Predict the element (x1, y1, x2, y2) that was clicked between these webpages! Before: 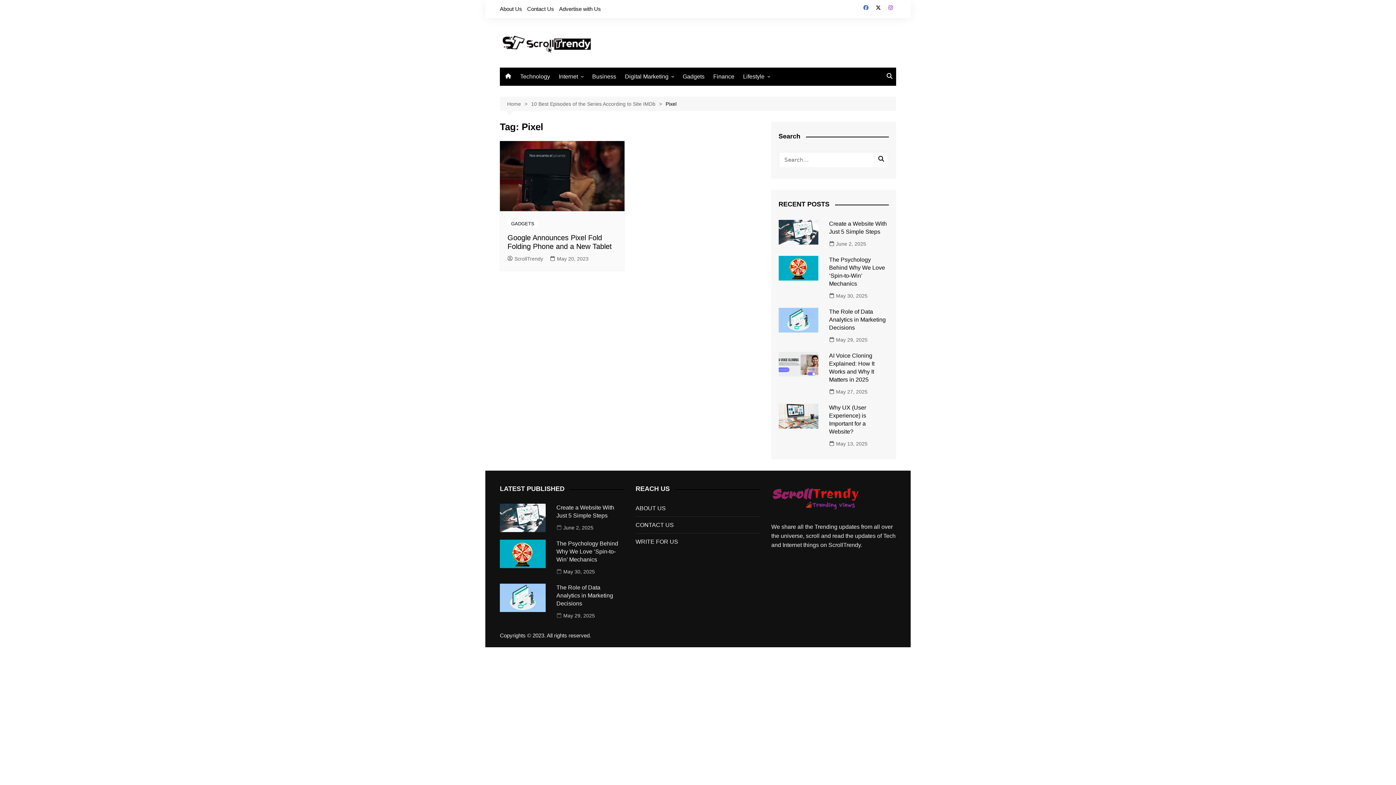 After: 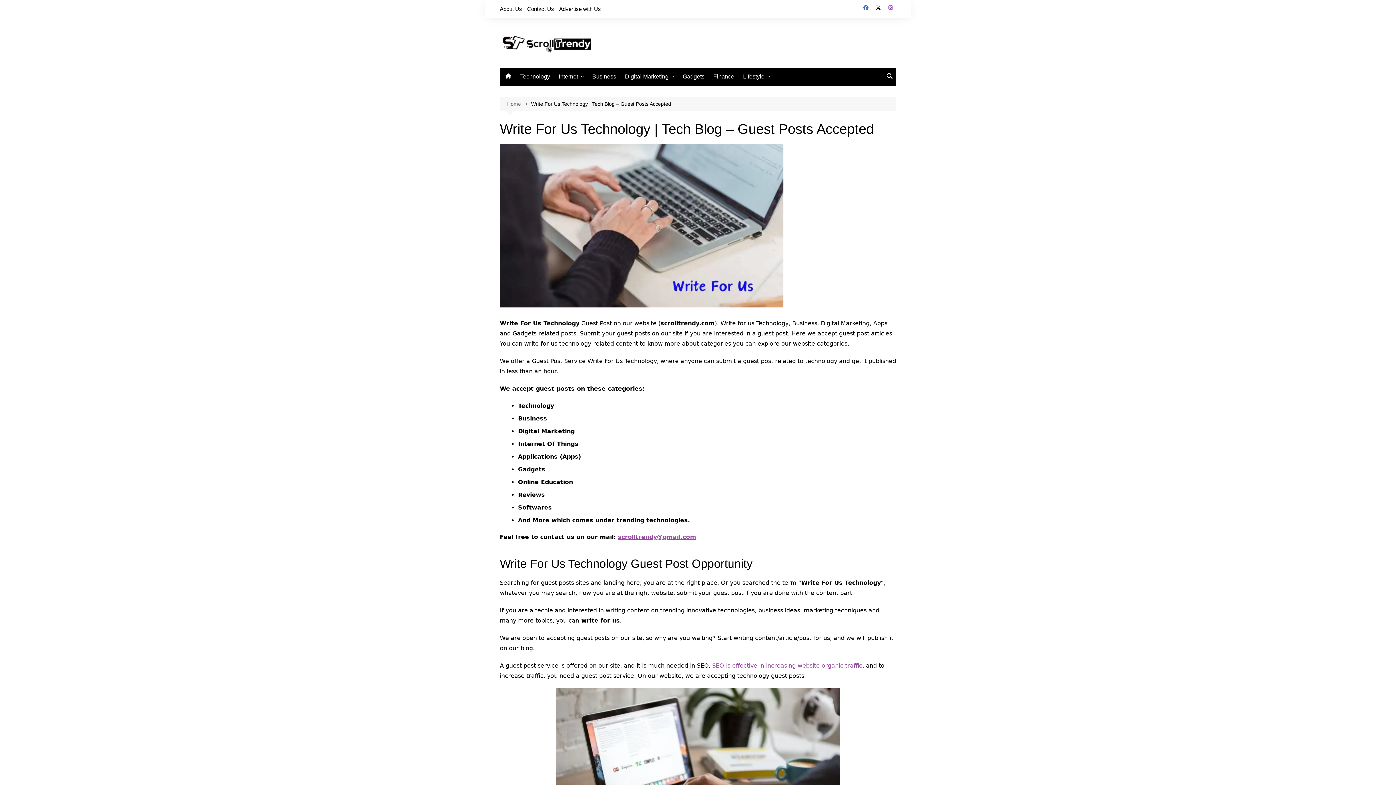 Action: bbox: (559, 3, 601, 14) label: Advertise with Us